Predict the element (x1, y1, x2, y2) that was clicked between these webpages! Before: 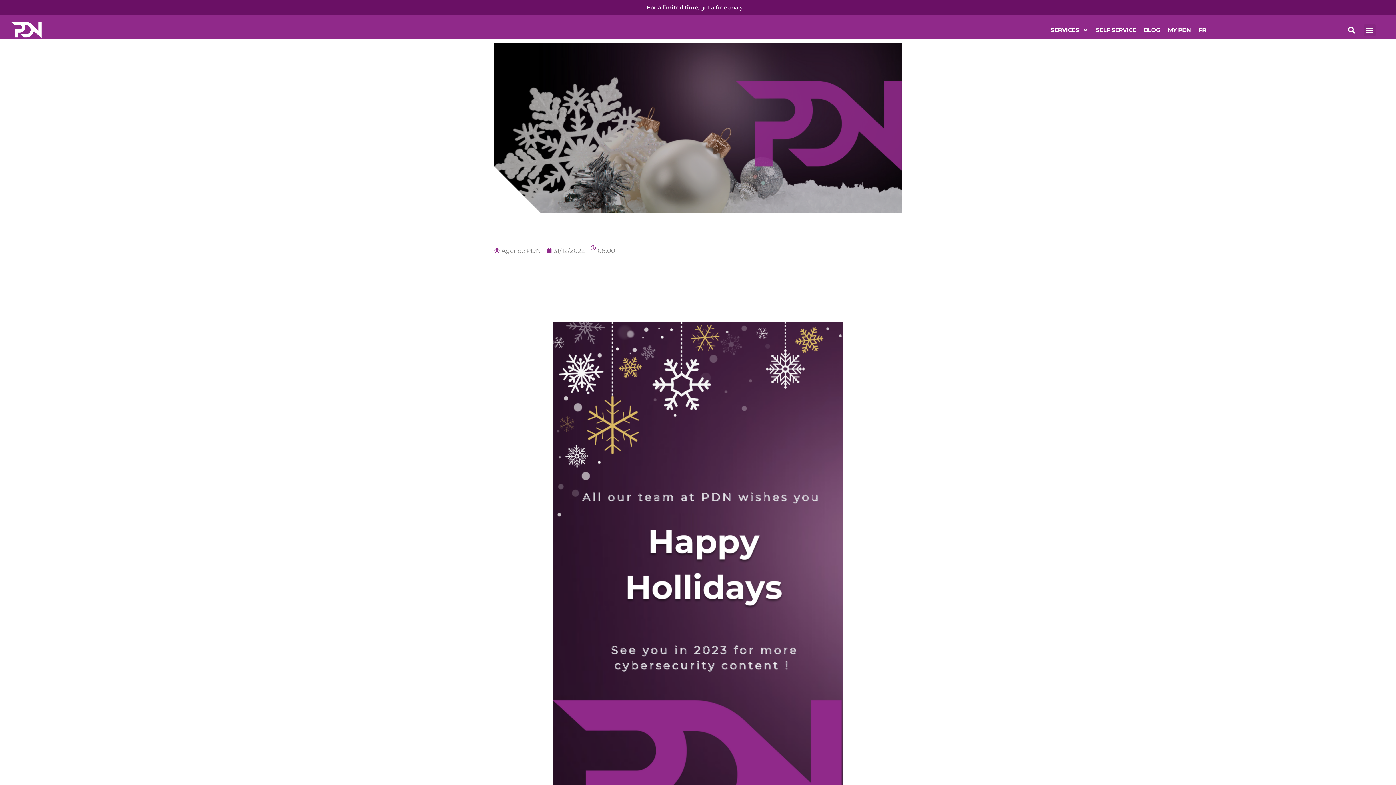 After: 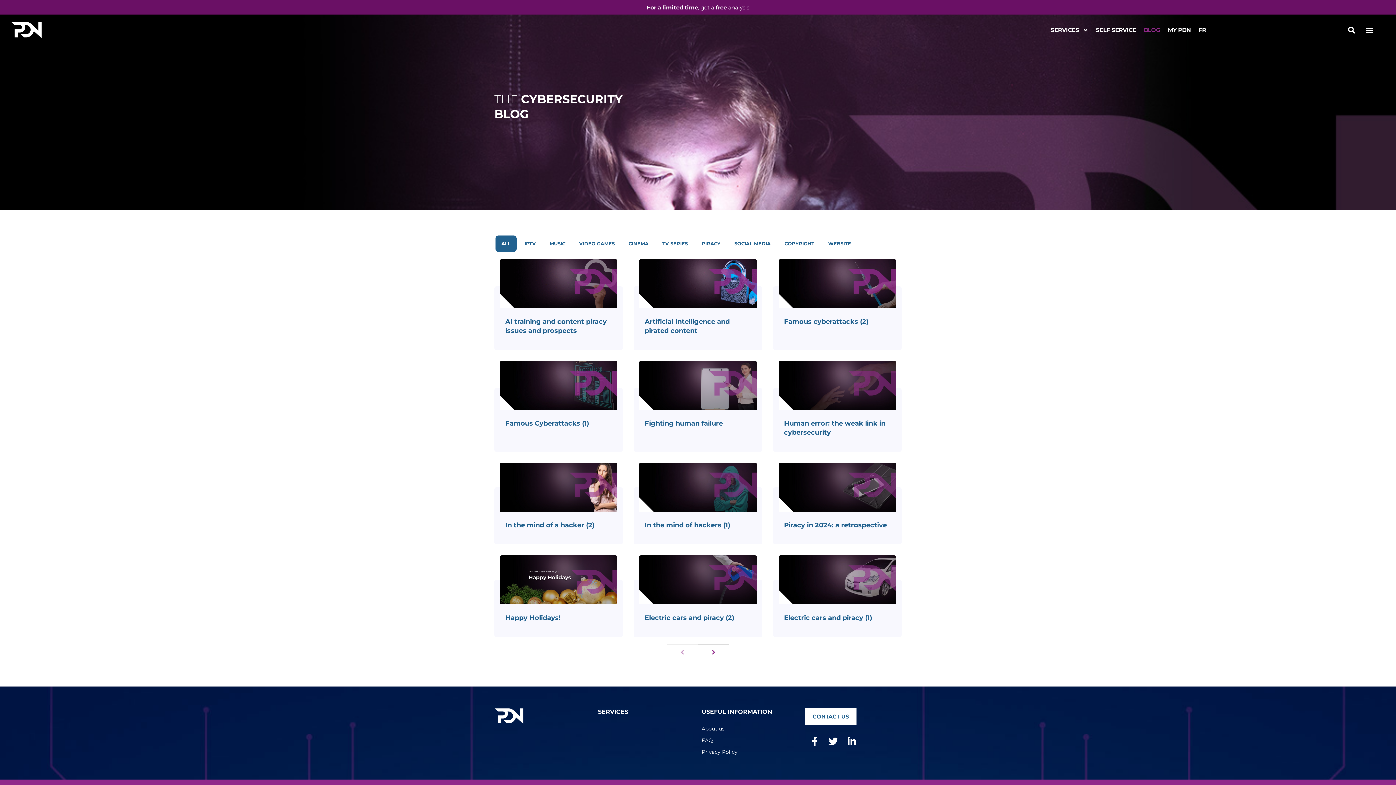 Action: label: BLOG bbox: (1140, 21, 1164, 38)